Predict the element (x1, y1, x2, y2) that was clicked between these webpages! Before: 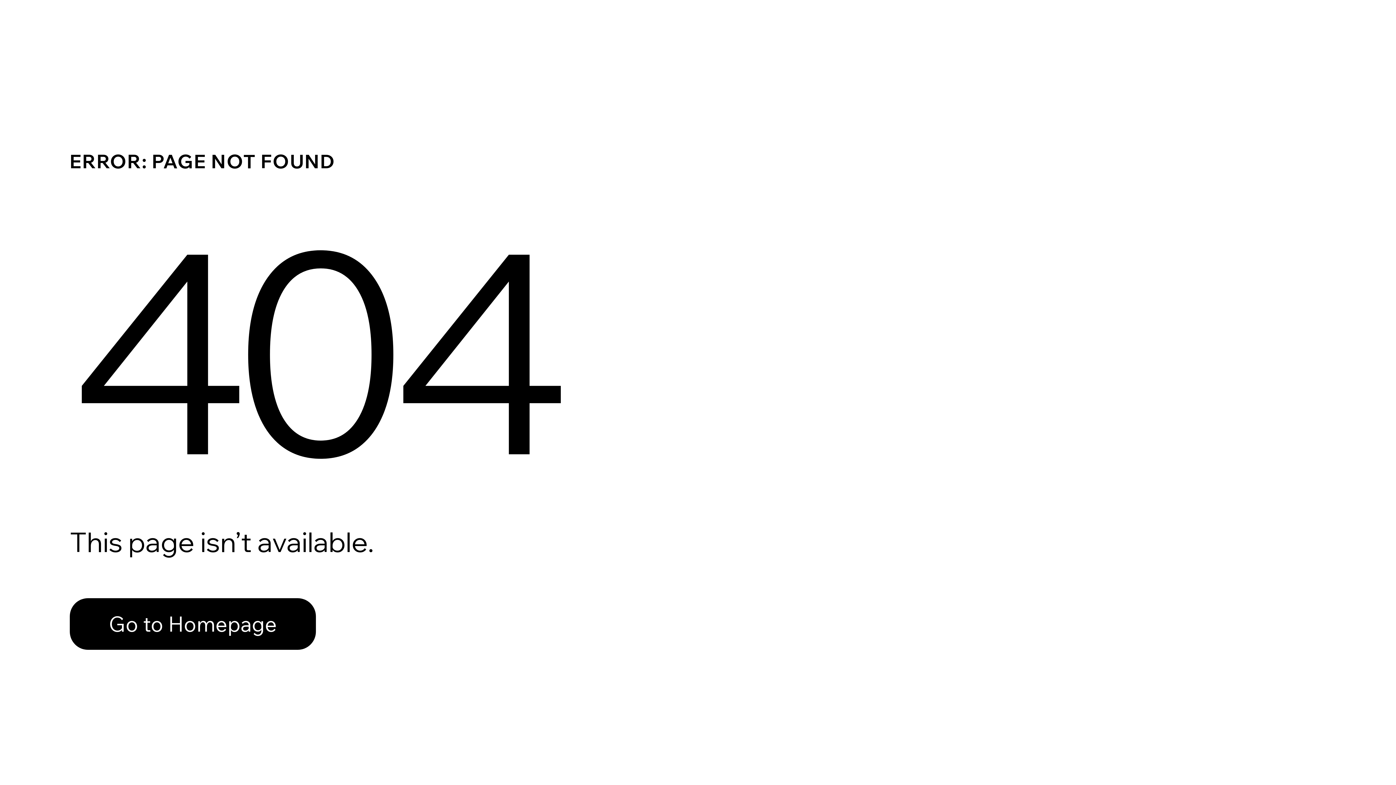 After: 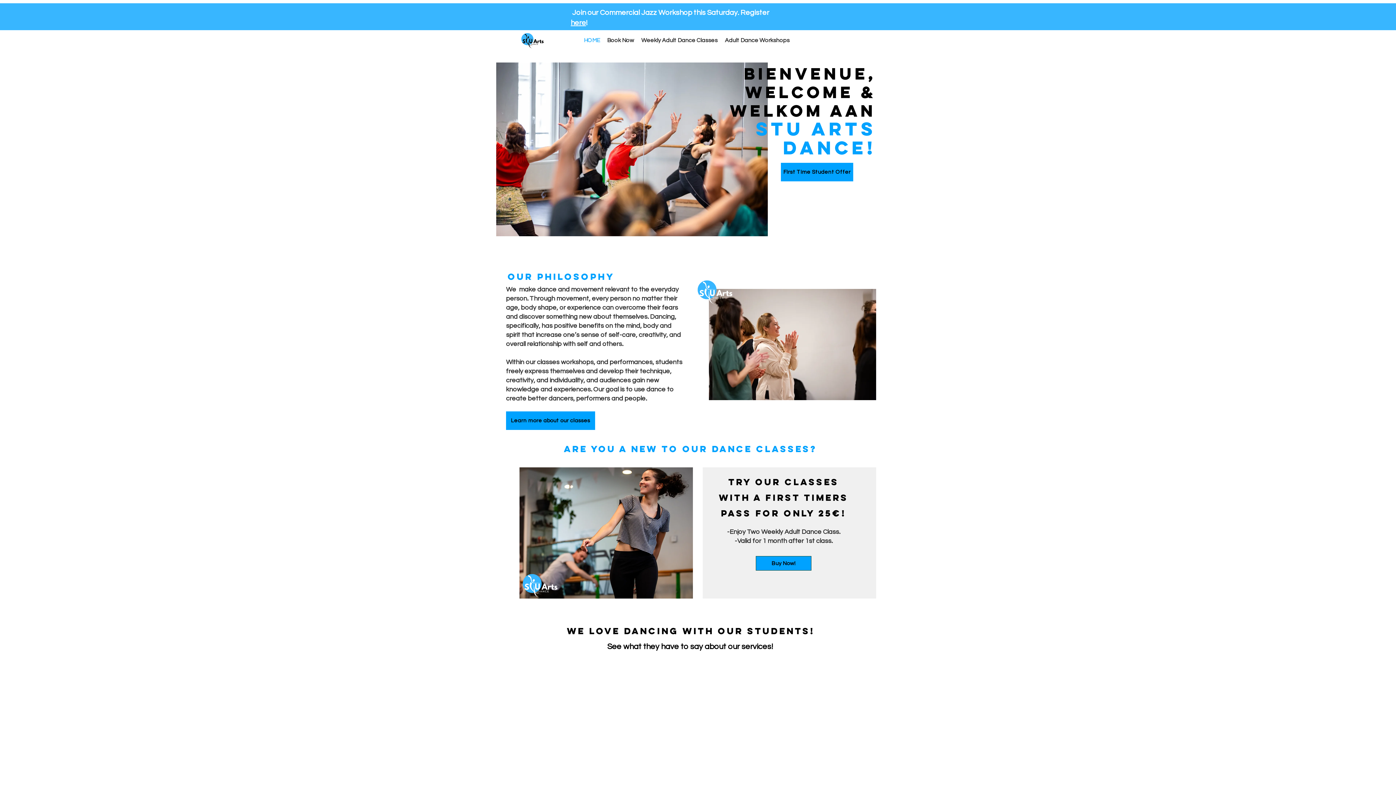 Action: bbox: (69, 582, 768, 659) label: Go to Homepage